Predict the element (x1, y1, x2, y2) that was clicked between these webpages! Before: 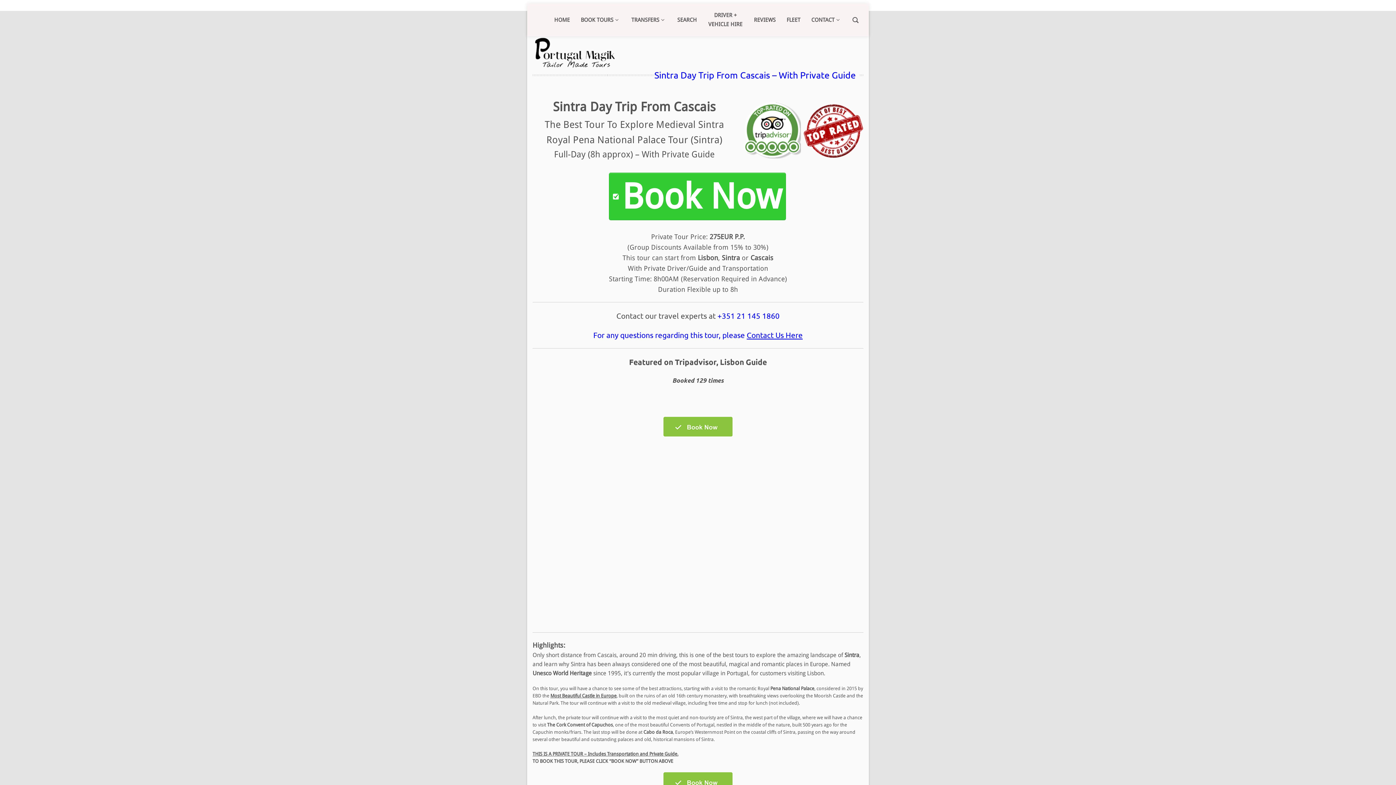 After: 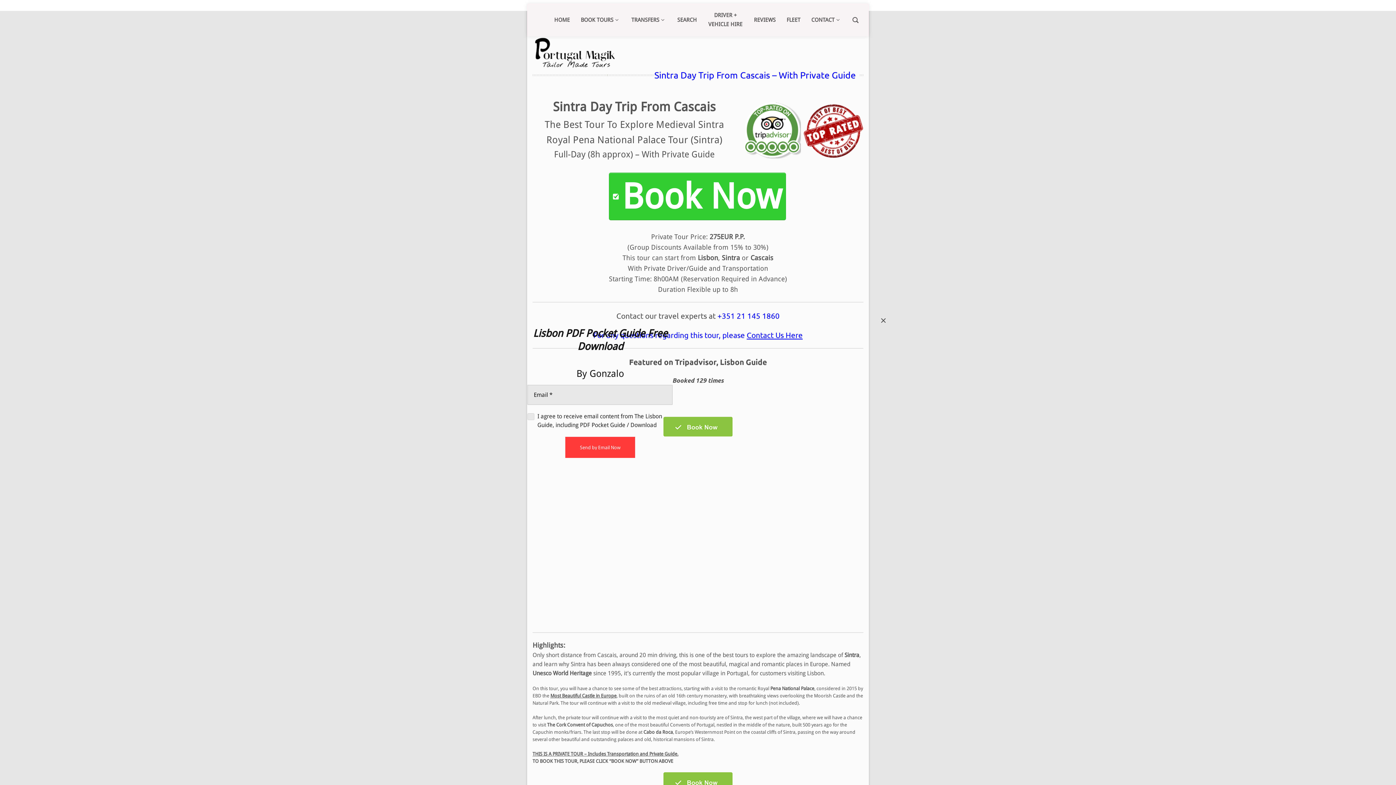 Action: label: SEARCH bbox: (677, 15, 697, 24)